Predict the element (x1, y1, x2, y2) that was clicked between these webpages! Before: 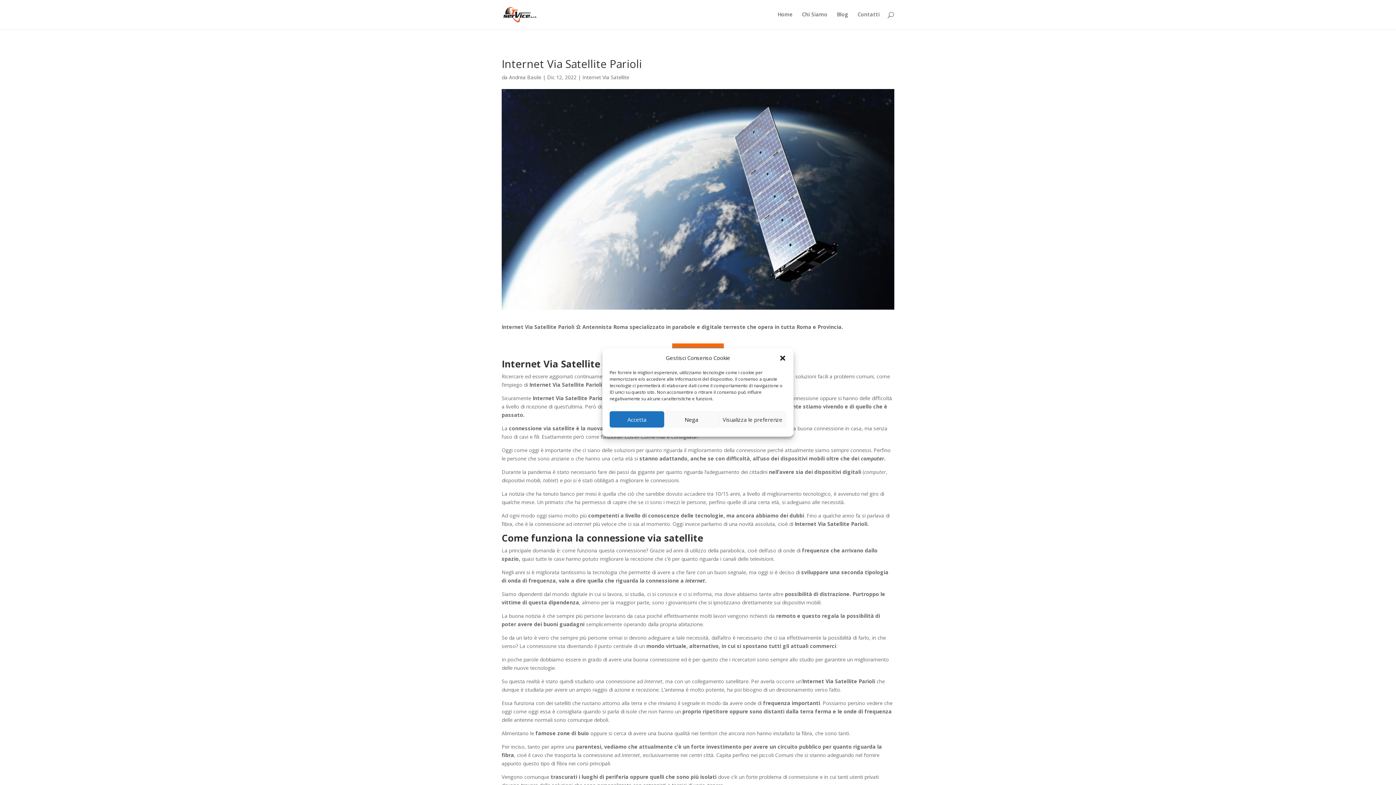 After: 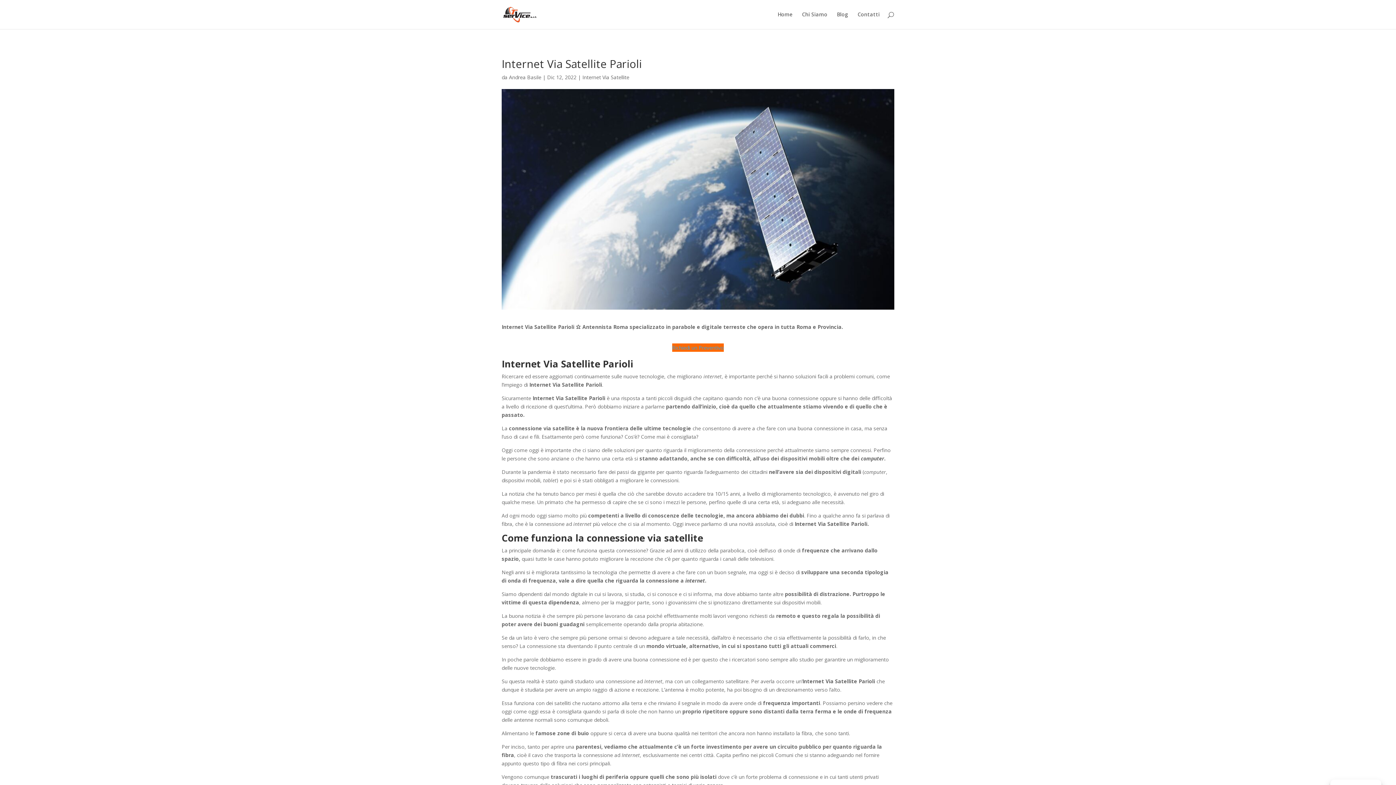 Action: bbox: (779, 354, 786, 361) label: Chiudi la finestra di dialogo